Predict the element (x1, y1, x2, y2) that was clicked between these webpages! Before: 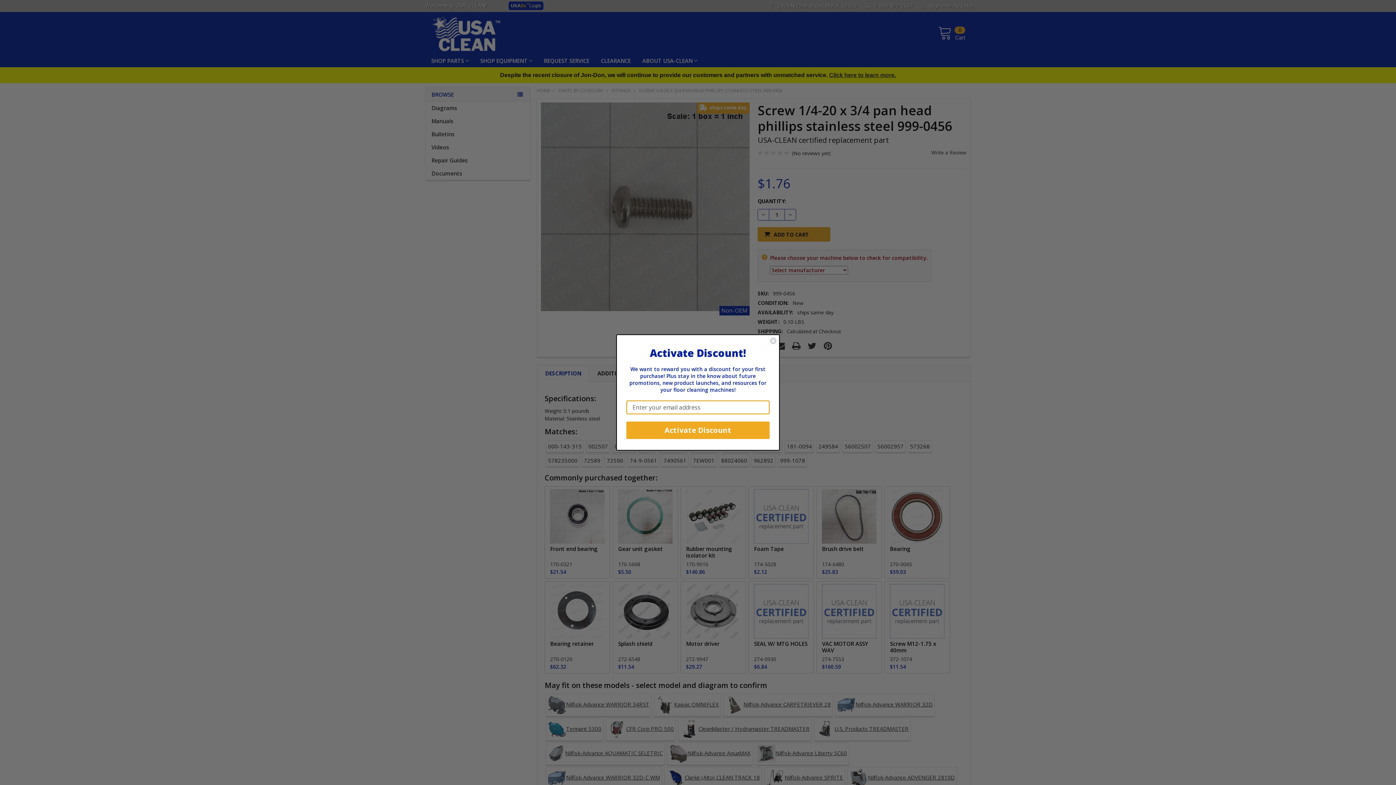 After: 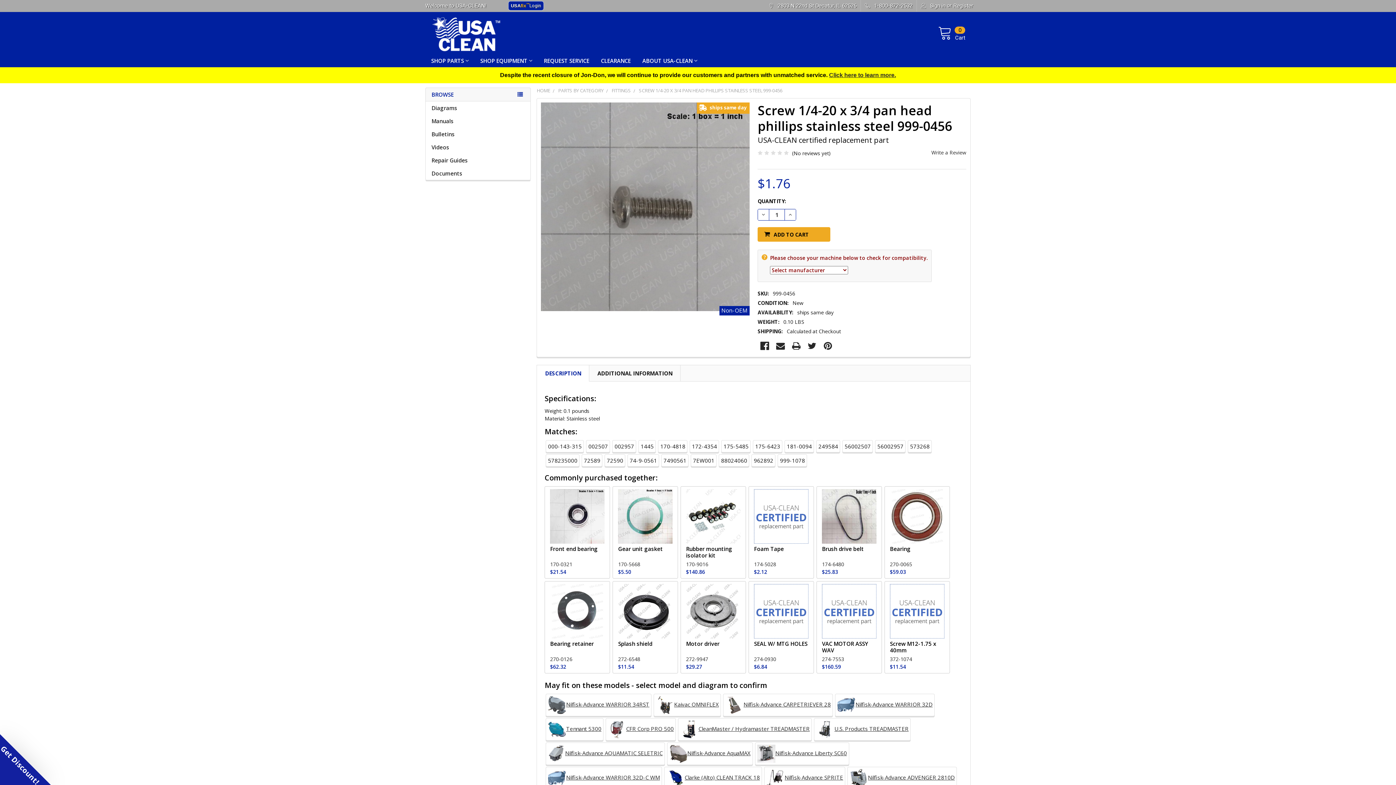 Action: label: Close dialog bbox: (769, 337, 777, 344)